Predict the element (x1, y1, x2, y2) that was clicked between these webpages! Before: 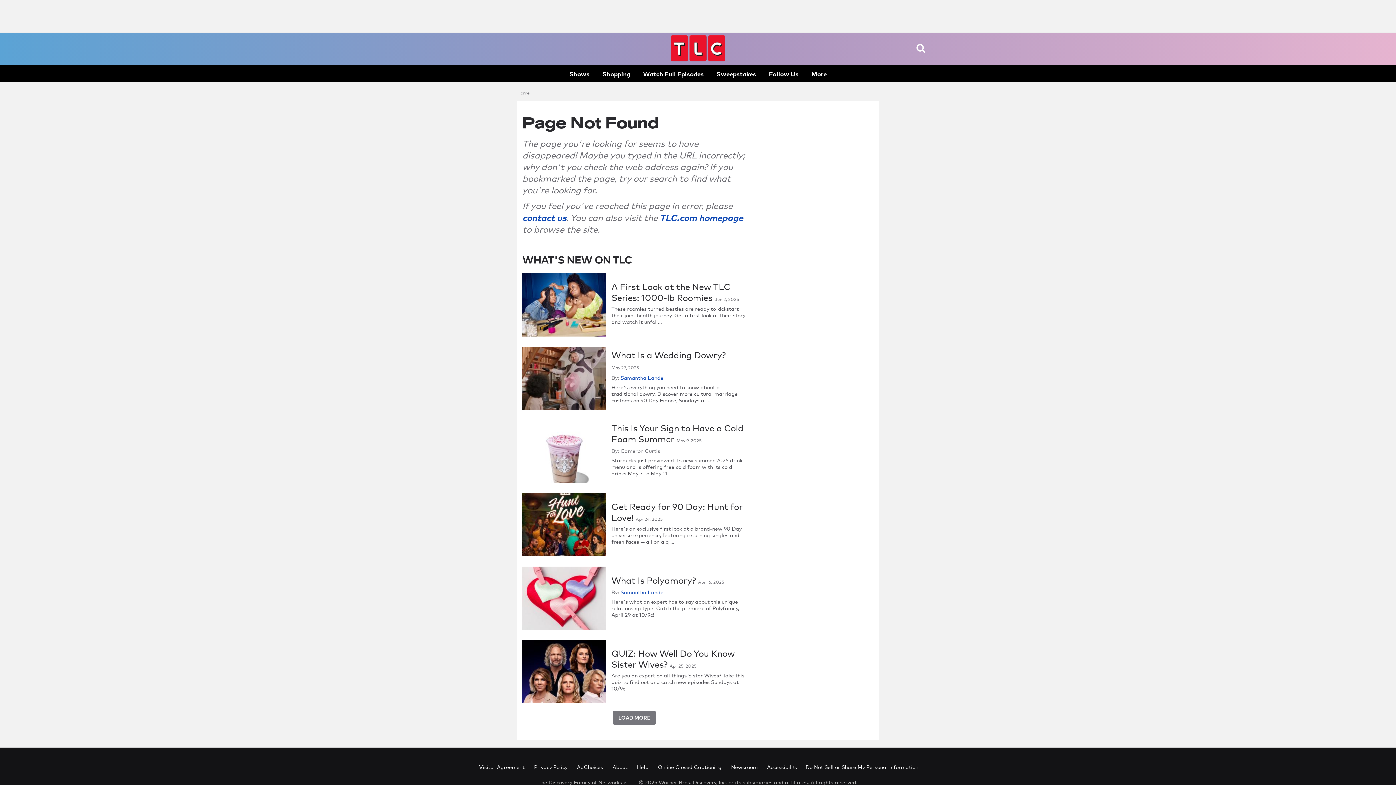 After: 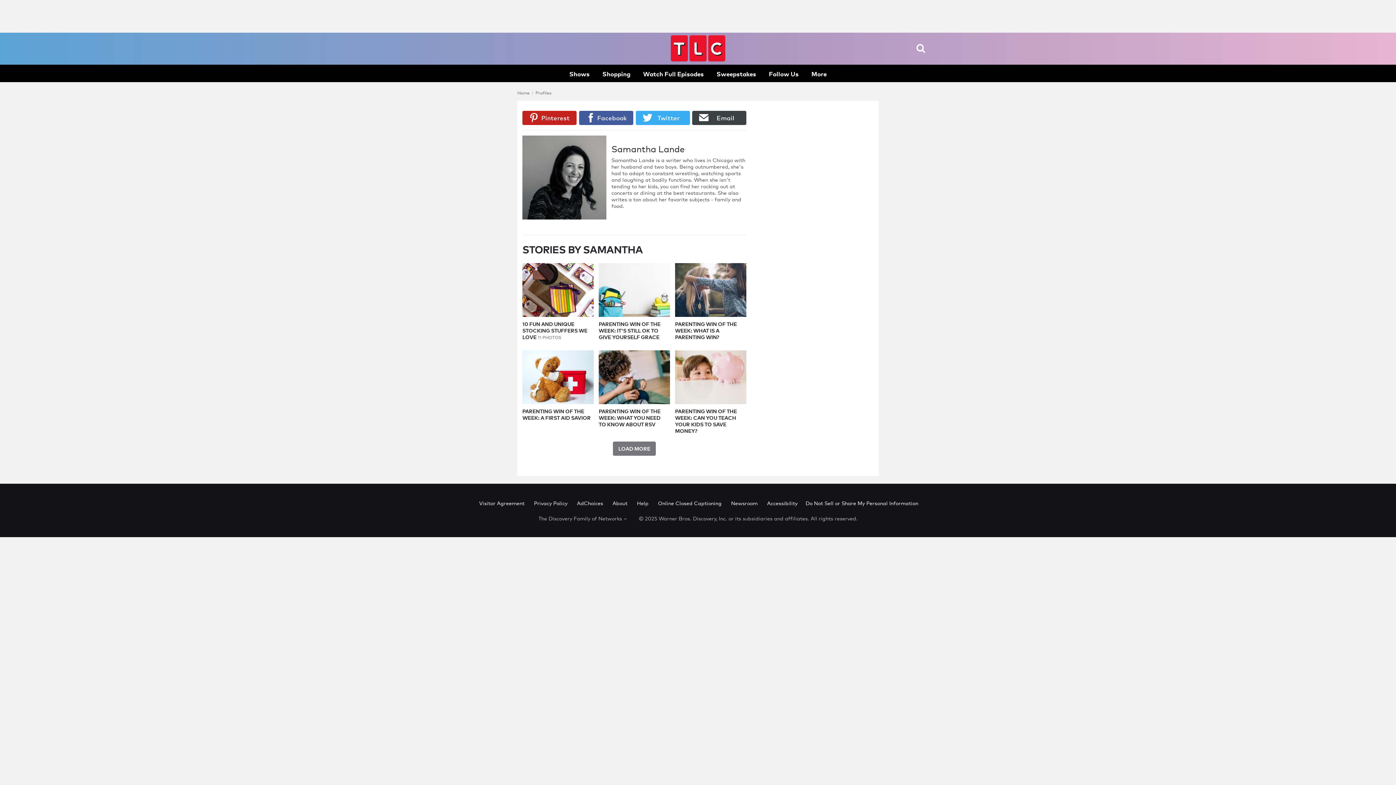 Action: label: Samantha Lande bbox: (620, 374, 663, 380)